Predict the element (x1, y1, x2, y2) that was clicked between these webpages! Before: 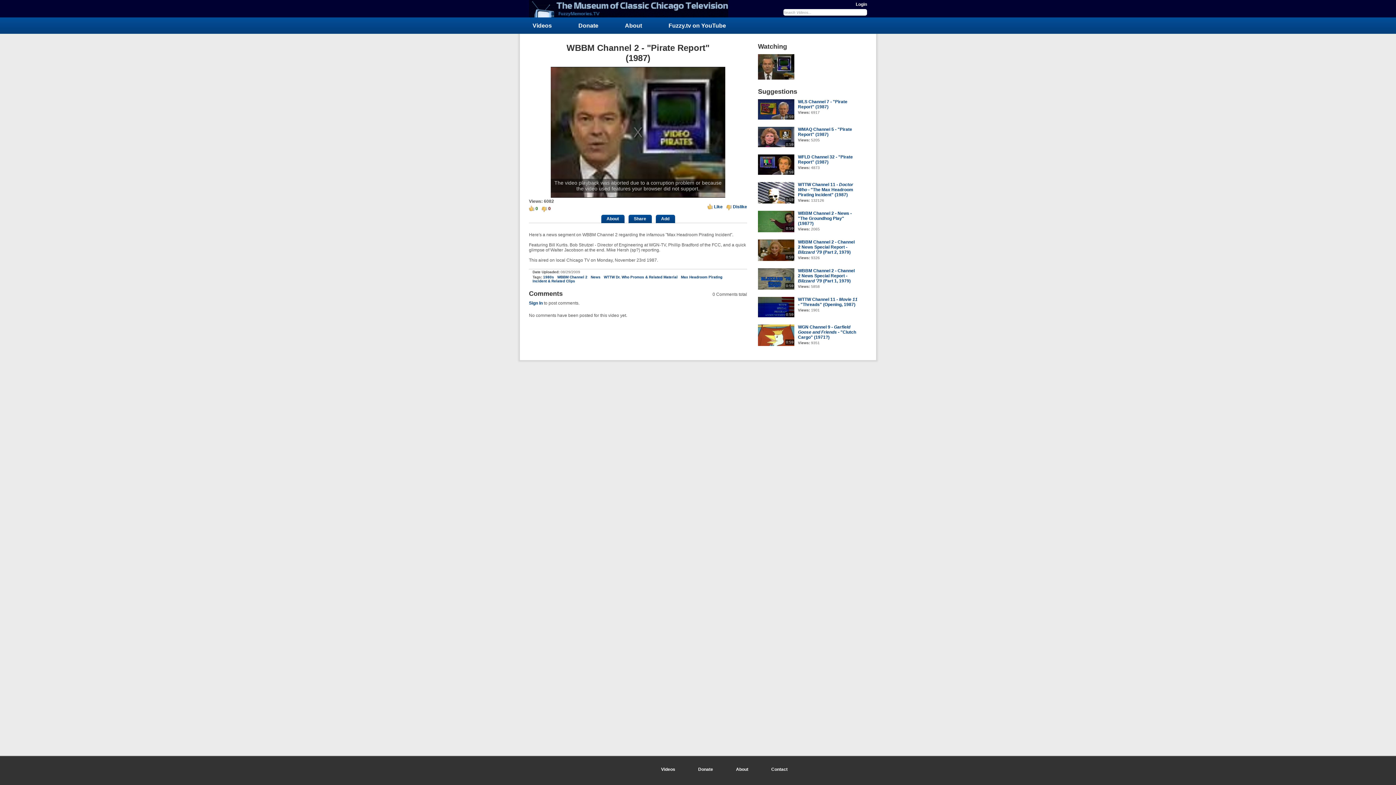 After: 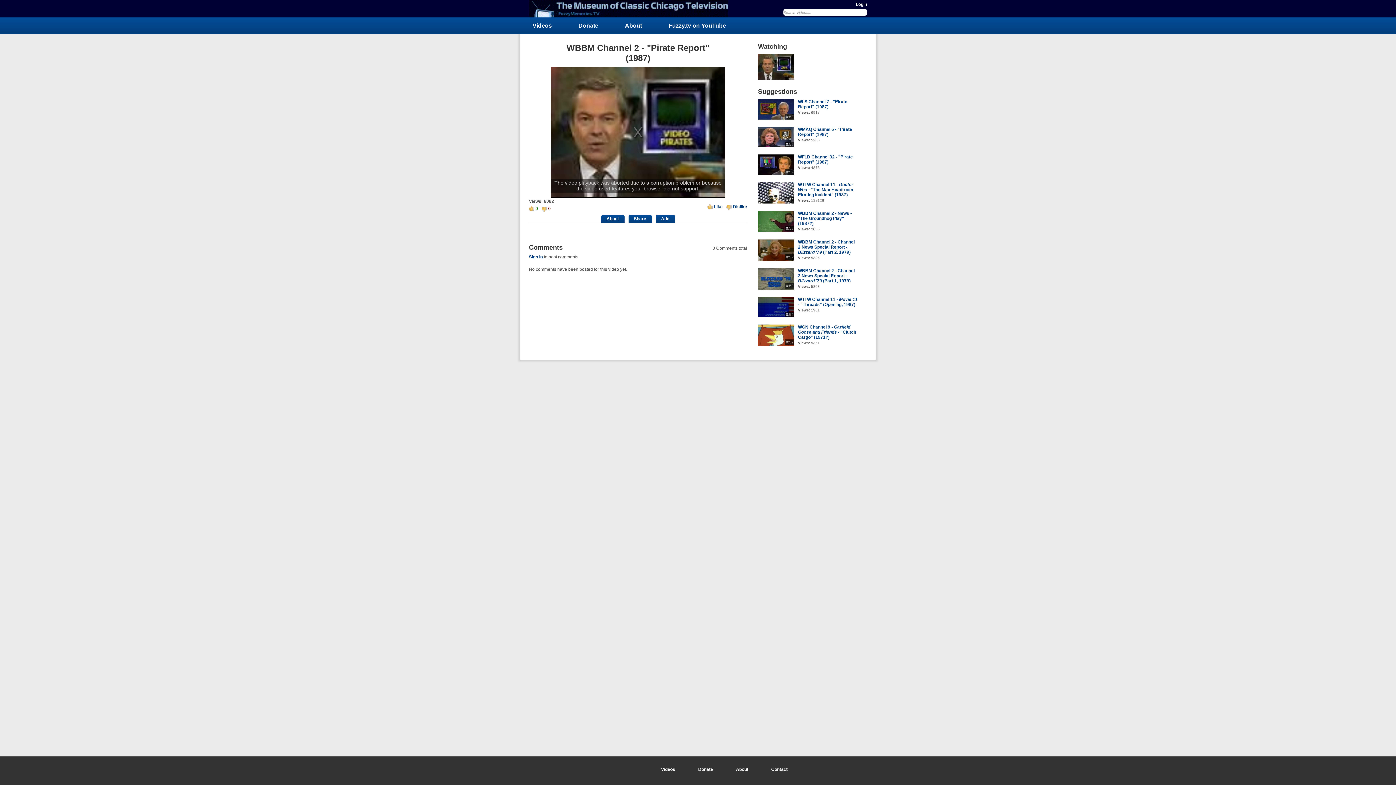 Action: bbox: (601, 214, 624, 223) label: About